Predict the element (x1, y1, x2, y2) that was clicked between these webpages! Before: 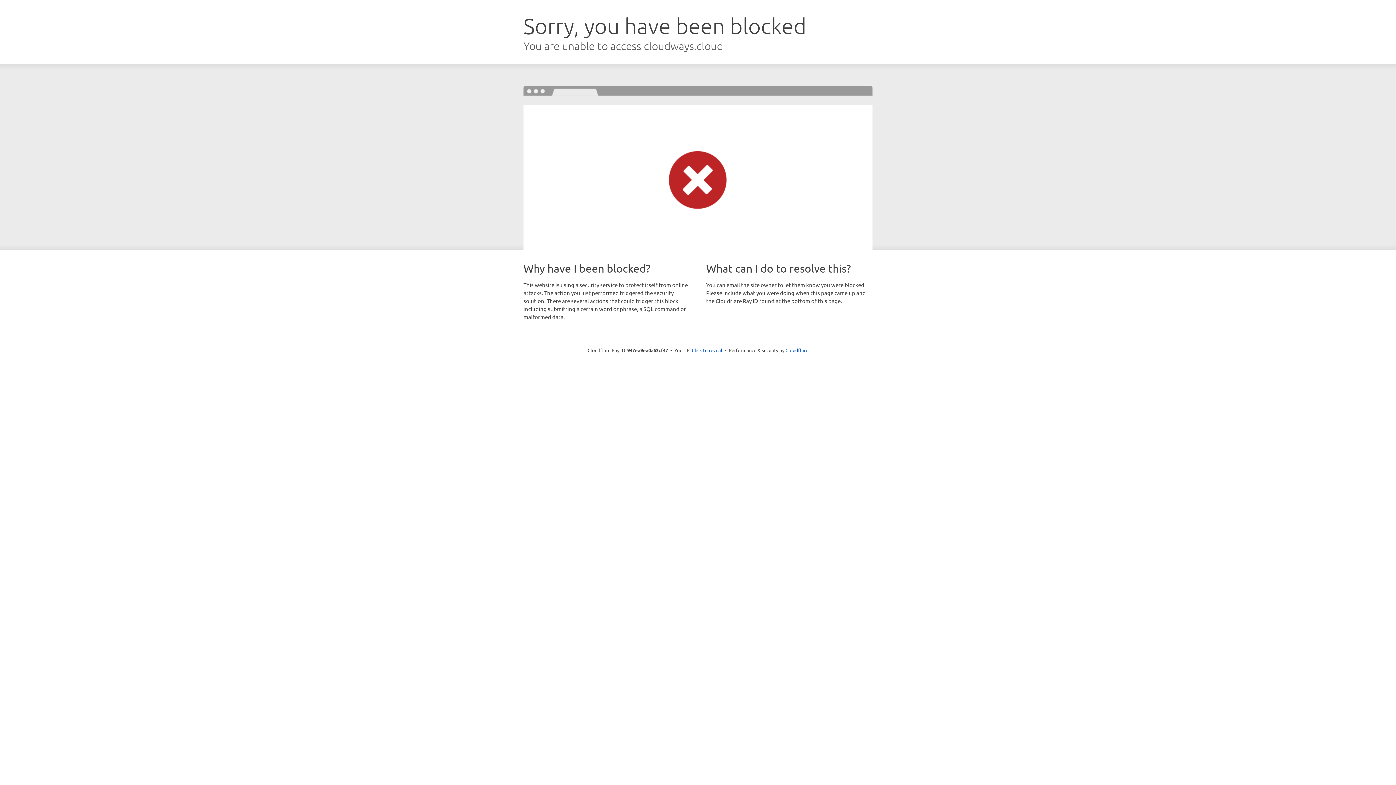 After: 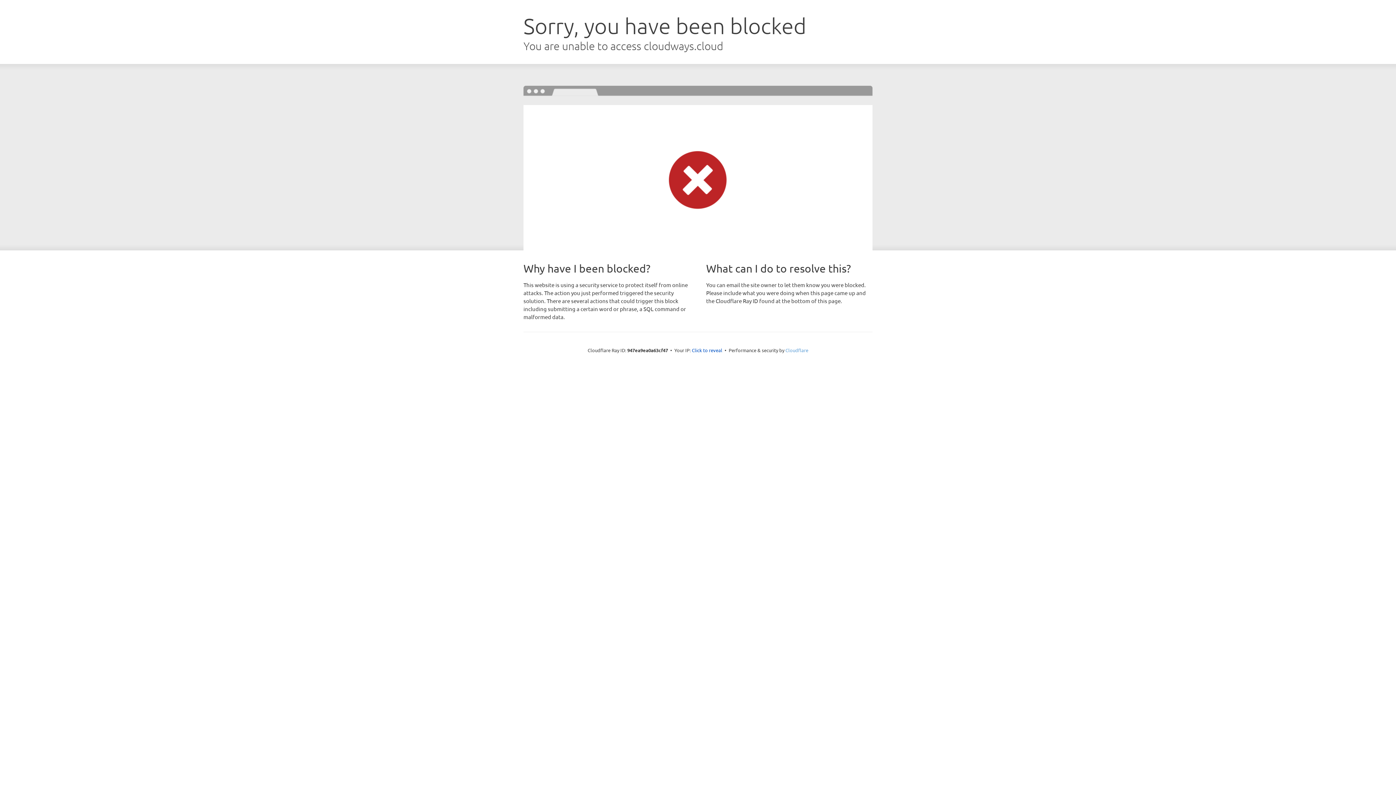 Action: label: Cloudflare bbox: (785, 347, 808, 353)